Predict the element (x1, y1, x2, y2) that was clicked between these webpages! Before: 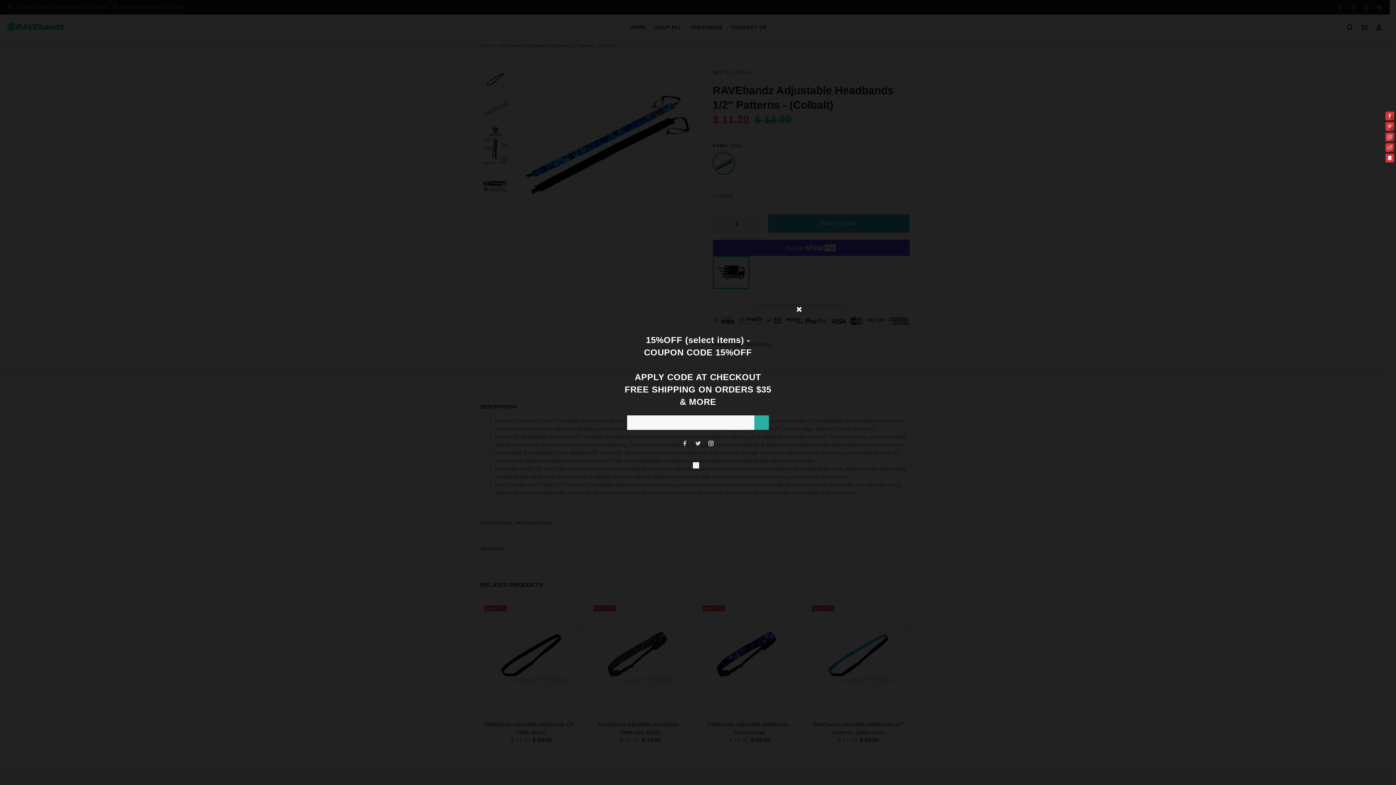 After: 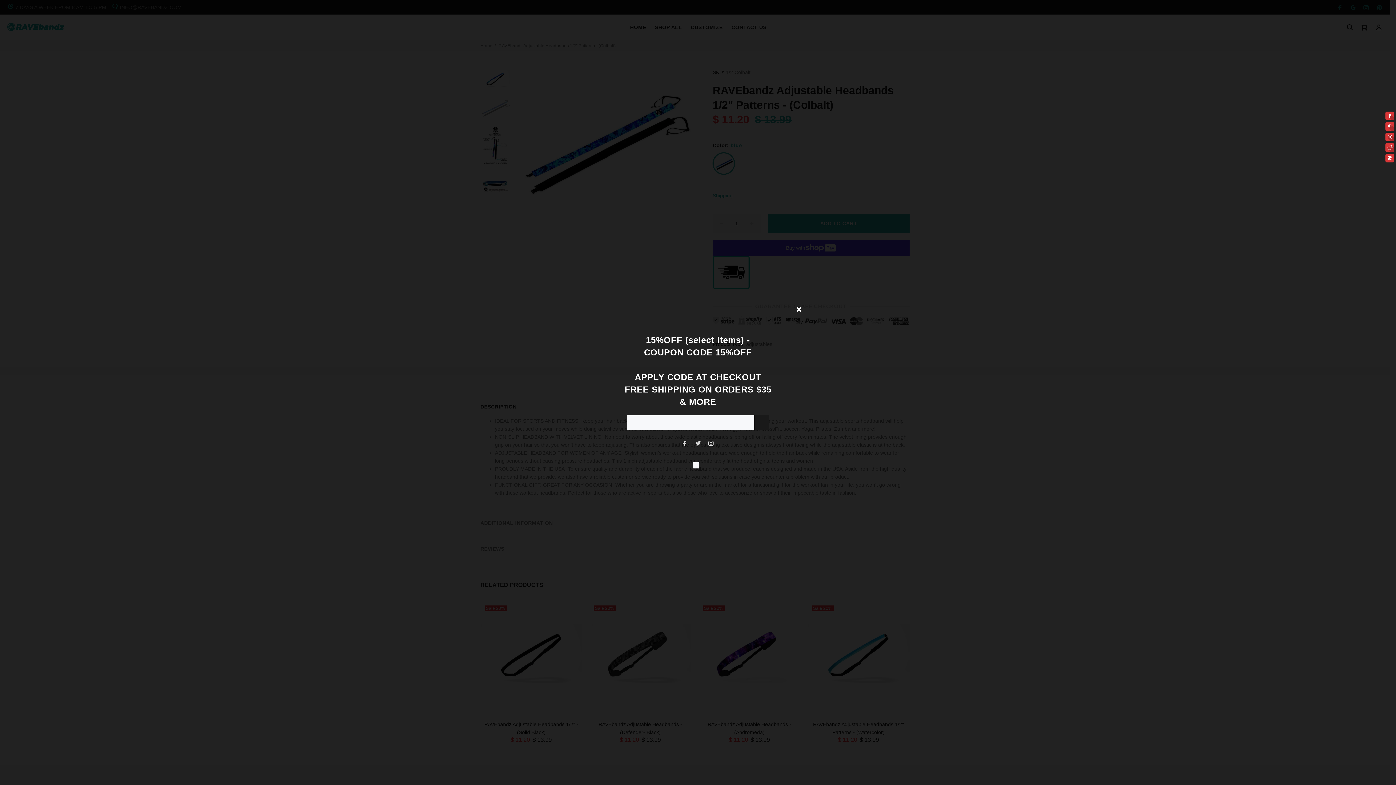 Action: bbox: (754, 369, 769, 383)